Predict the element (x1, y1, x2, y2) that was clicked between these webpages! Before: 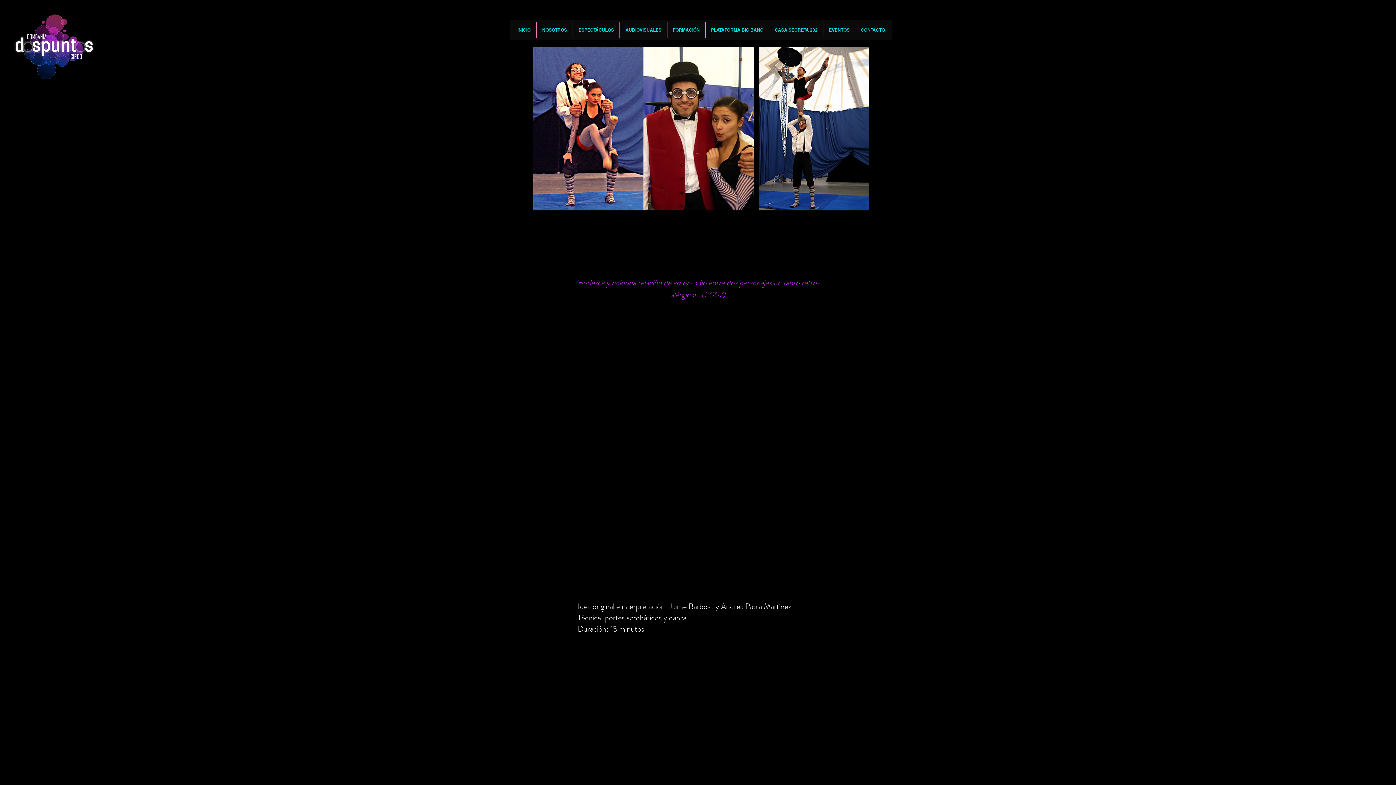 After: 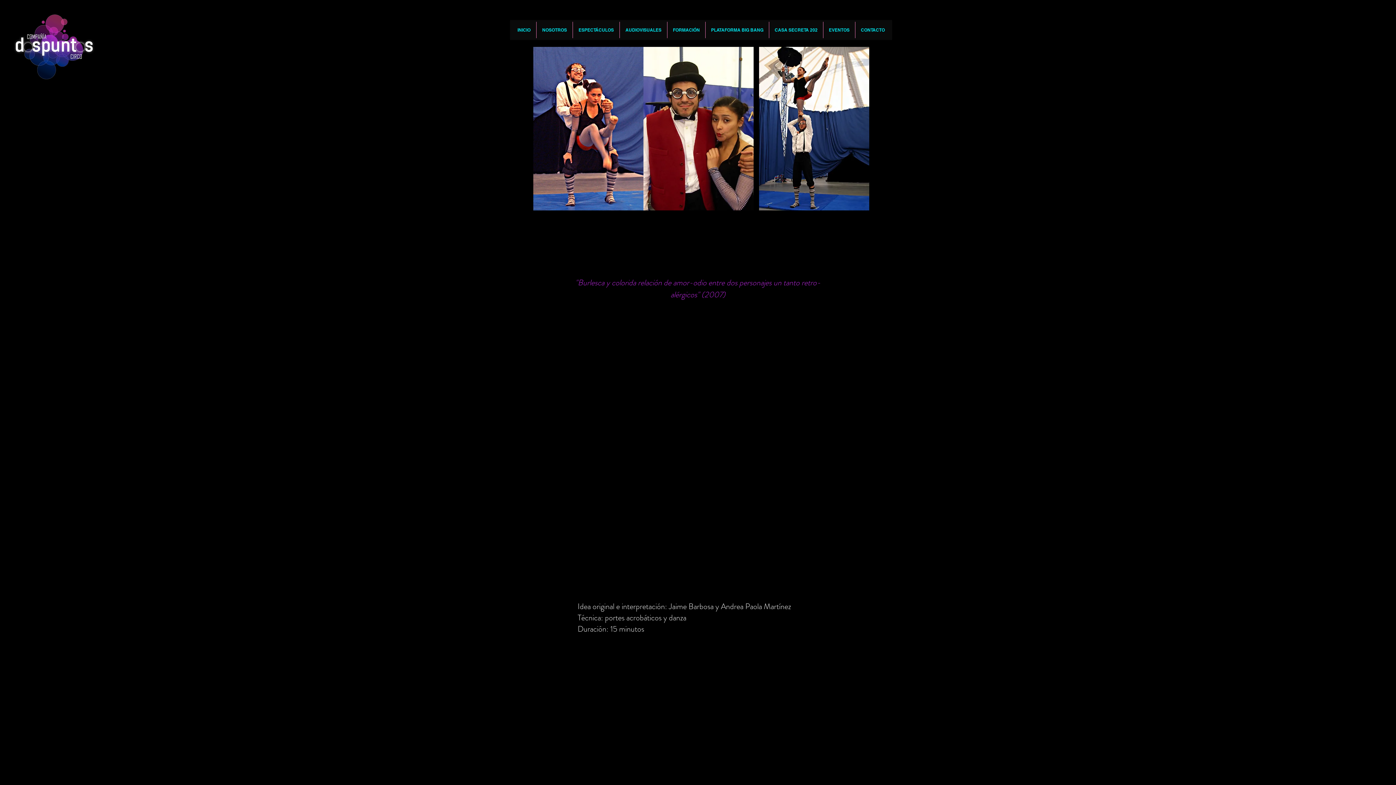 Action: label: NOSOTROS bbox: (536, 21, 572, 38)